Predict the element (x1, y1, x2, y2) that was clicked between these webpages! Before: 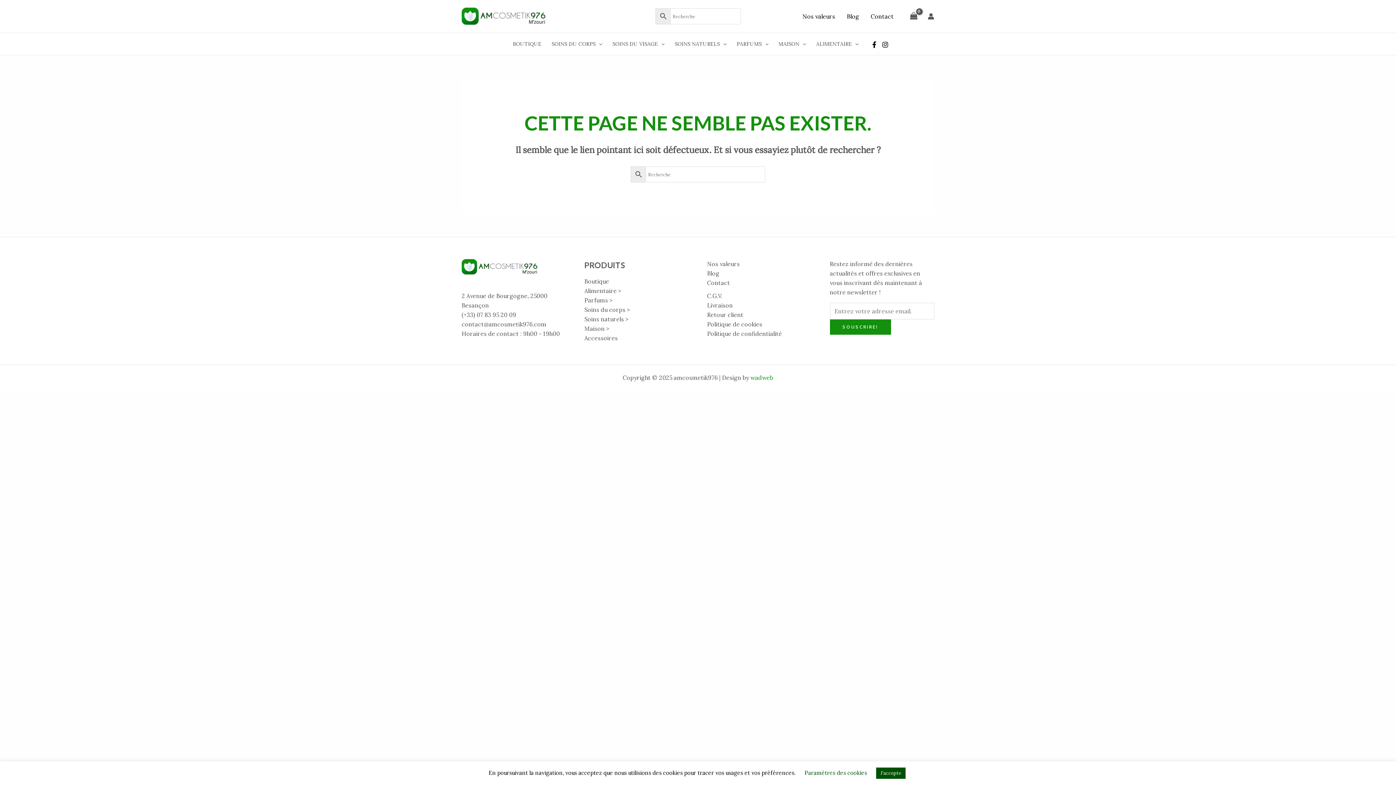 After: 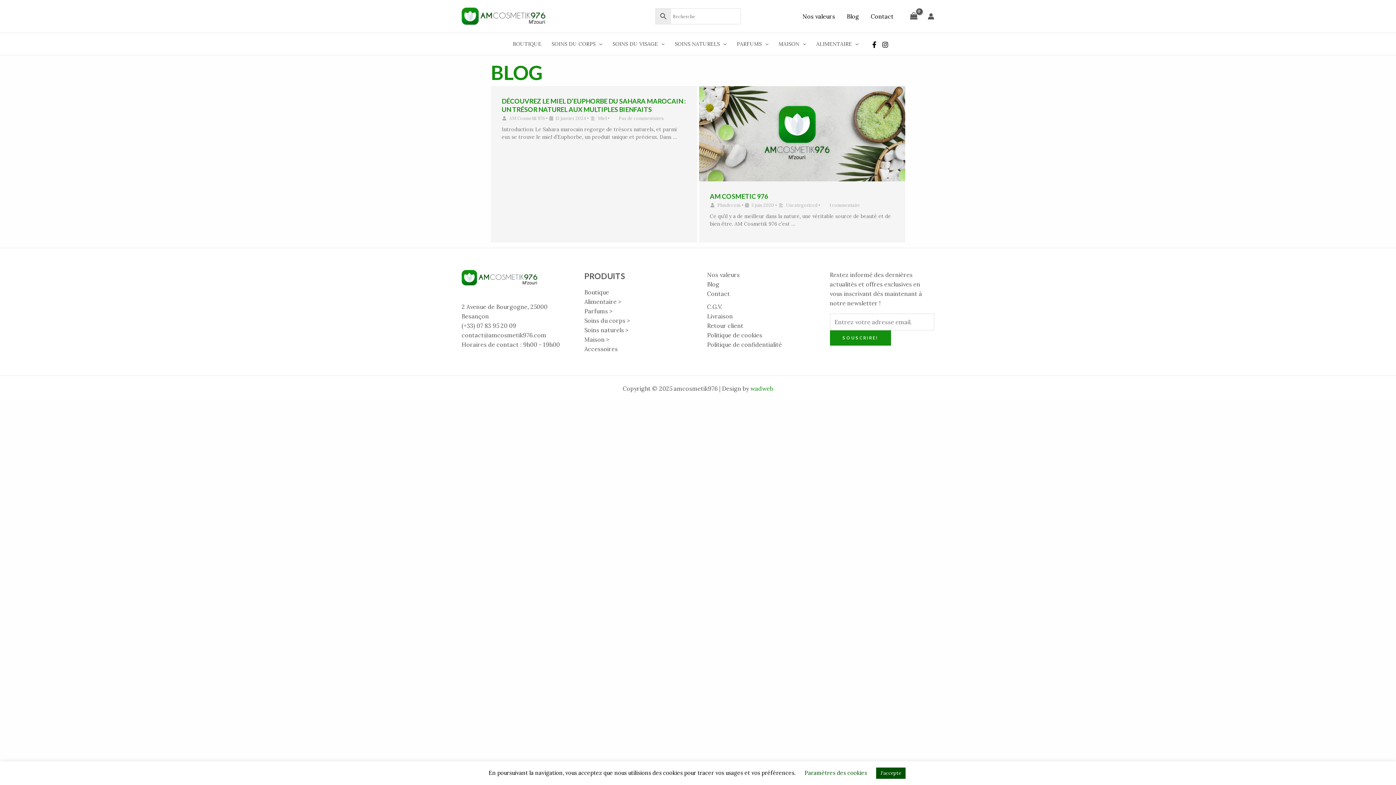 Action: label: Blog bbox: (841, 0, 865, 32)